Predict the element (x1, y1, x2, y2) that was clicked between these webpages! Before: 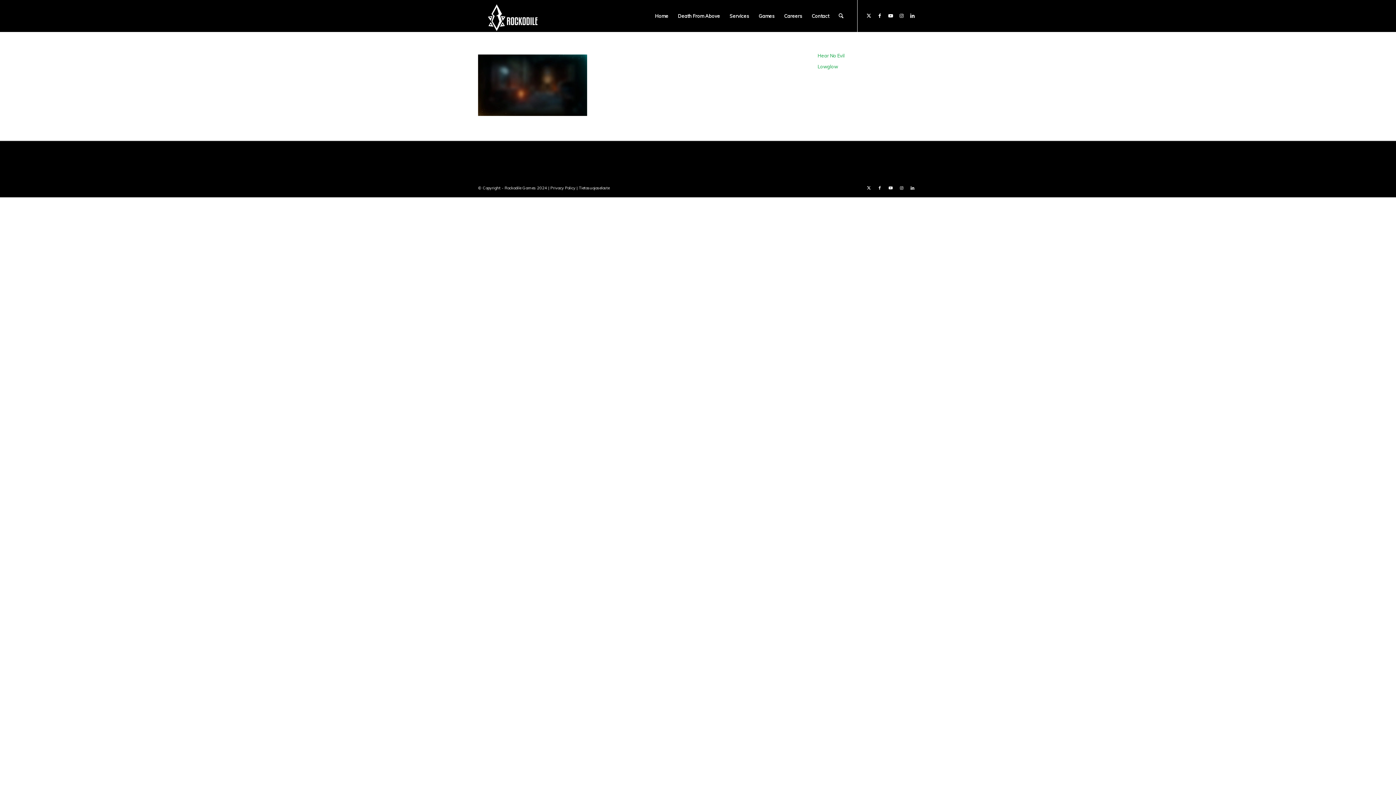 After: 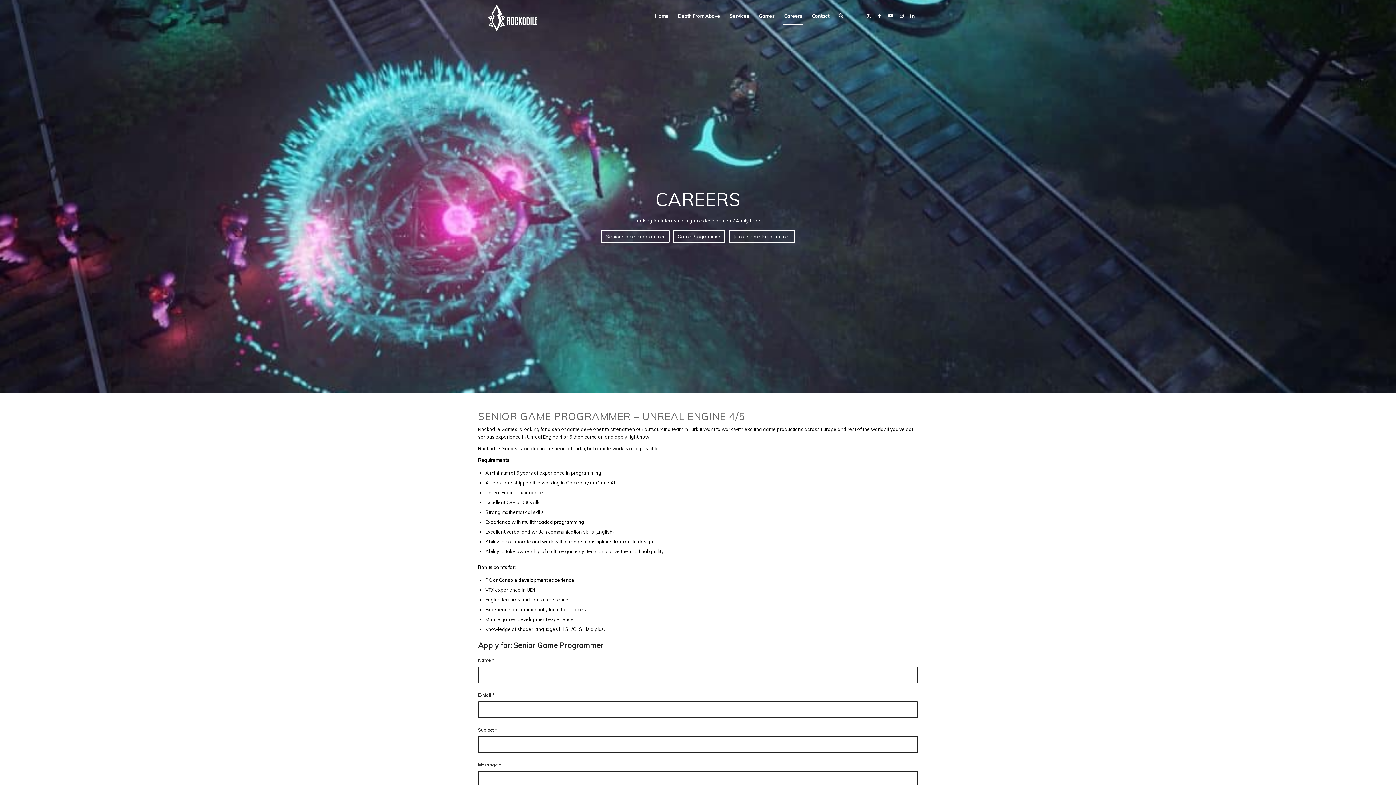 Action: label: Careers bbox: (779, 0, 807, 32)